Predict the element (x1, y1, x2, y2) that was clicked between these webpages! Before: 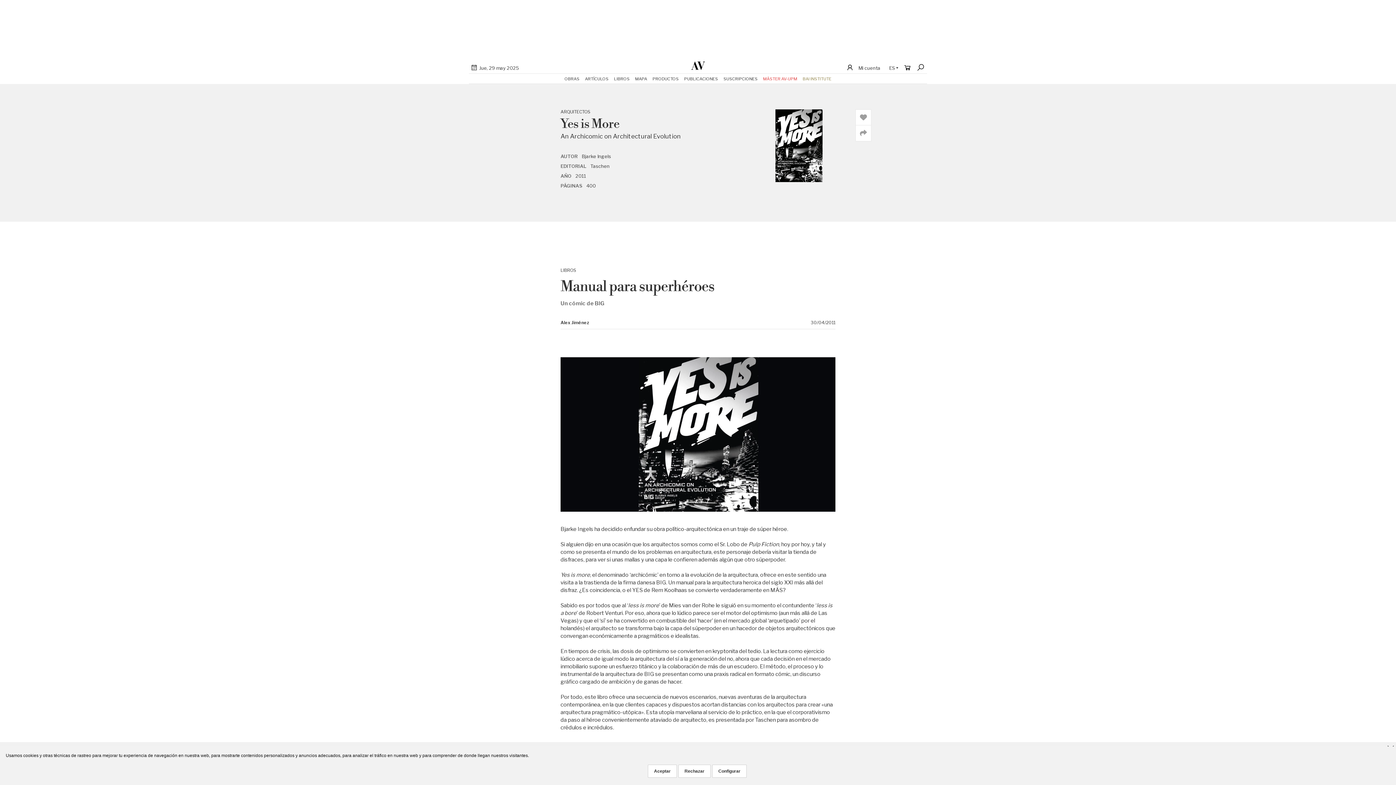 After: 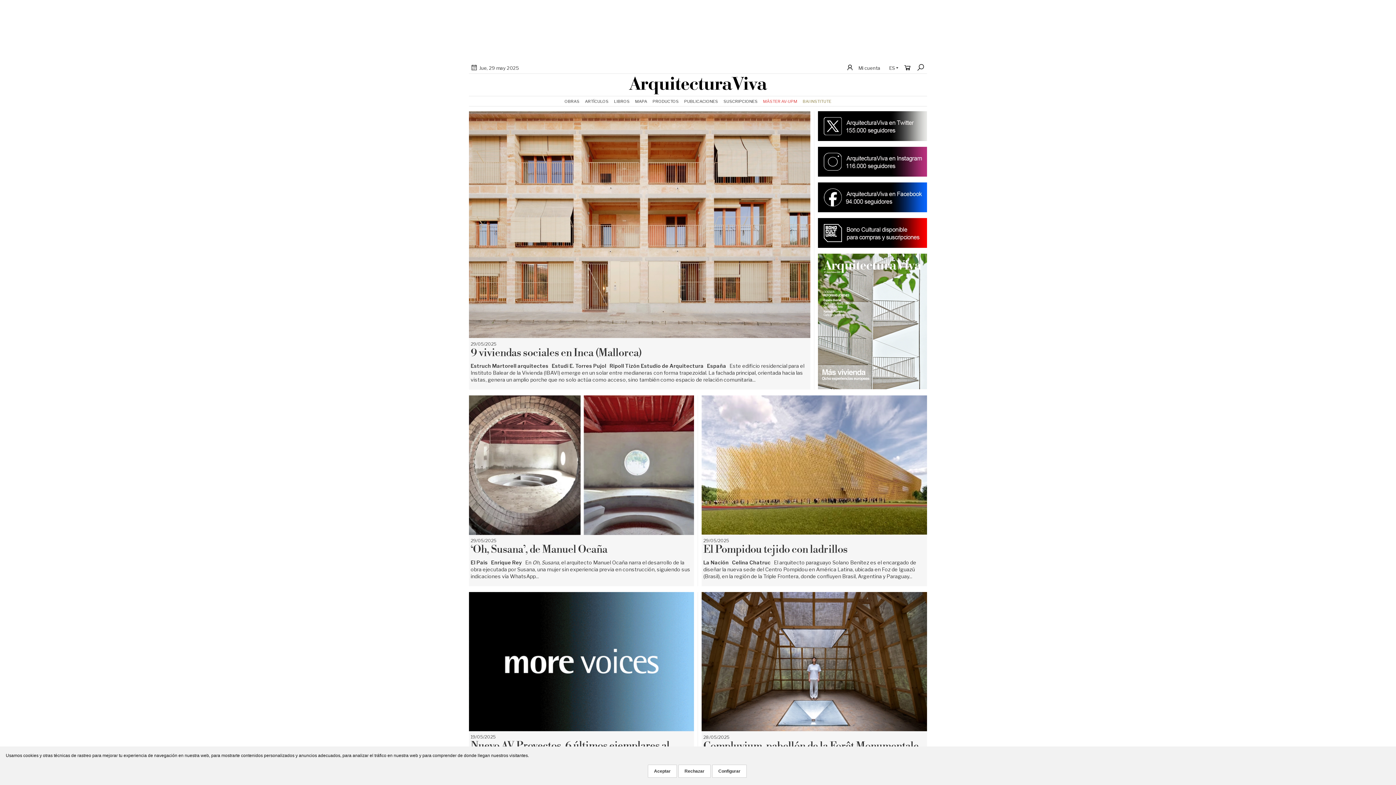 Action: bbox: (690, 54, 705, 77)